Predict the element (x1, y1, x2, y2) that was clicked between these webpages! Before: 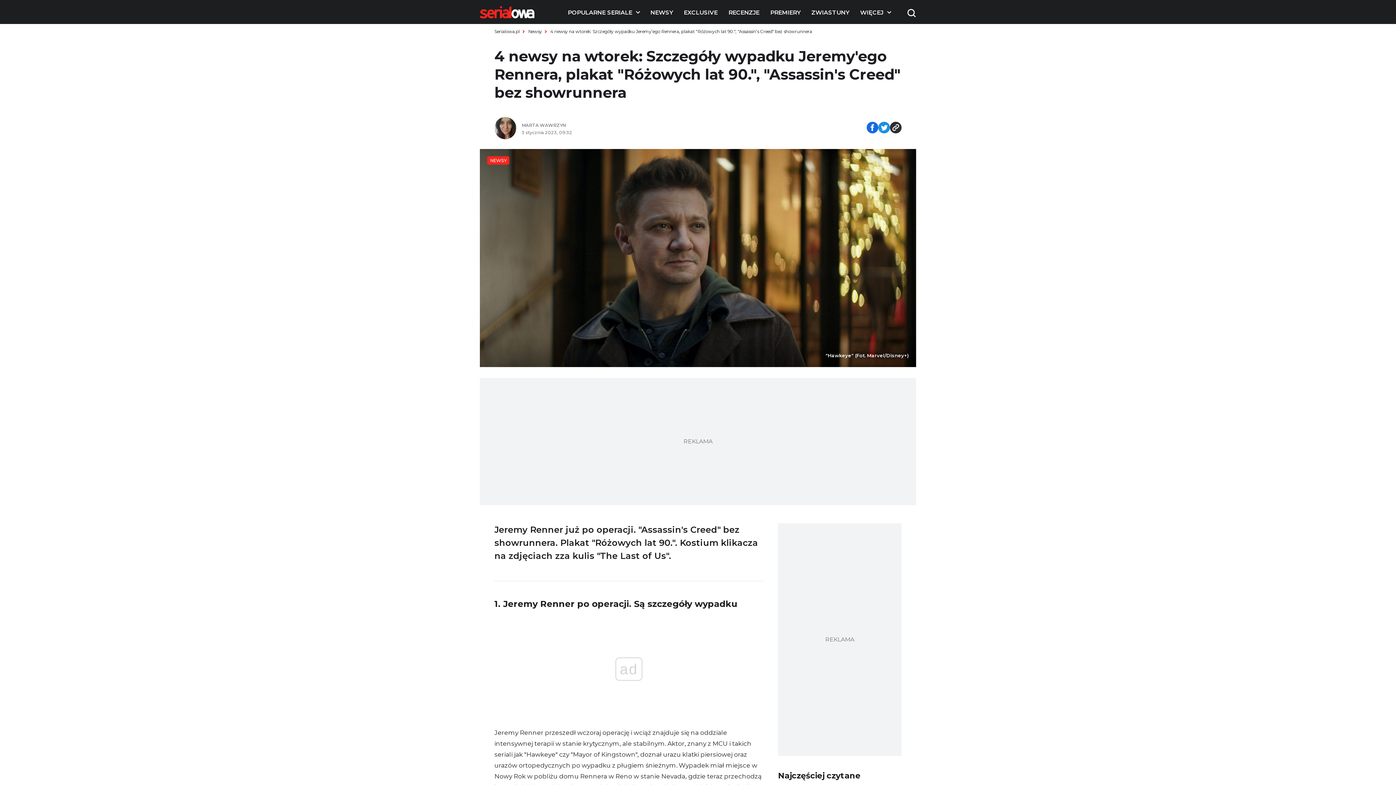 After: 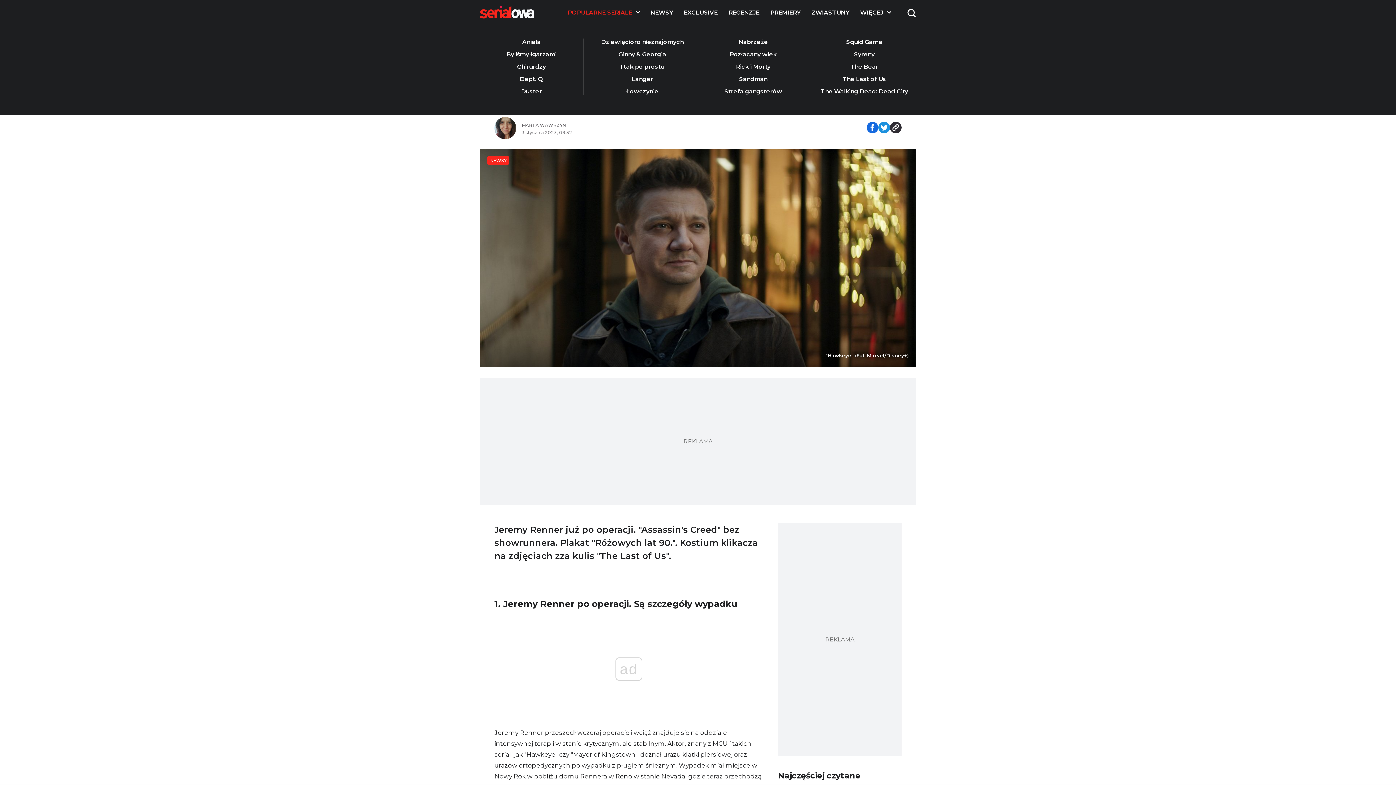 Action: label: Popularne seriale bbox: (568, 8, 632, 15)